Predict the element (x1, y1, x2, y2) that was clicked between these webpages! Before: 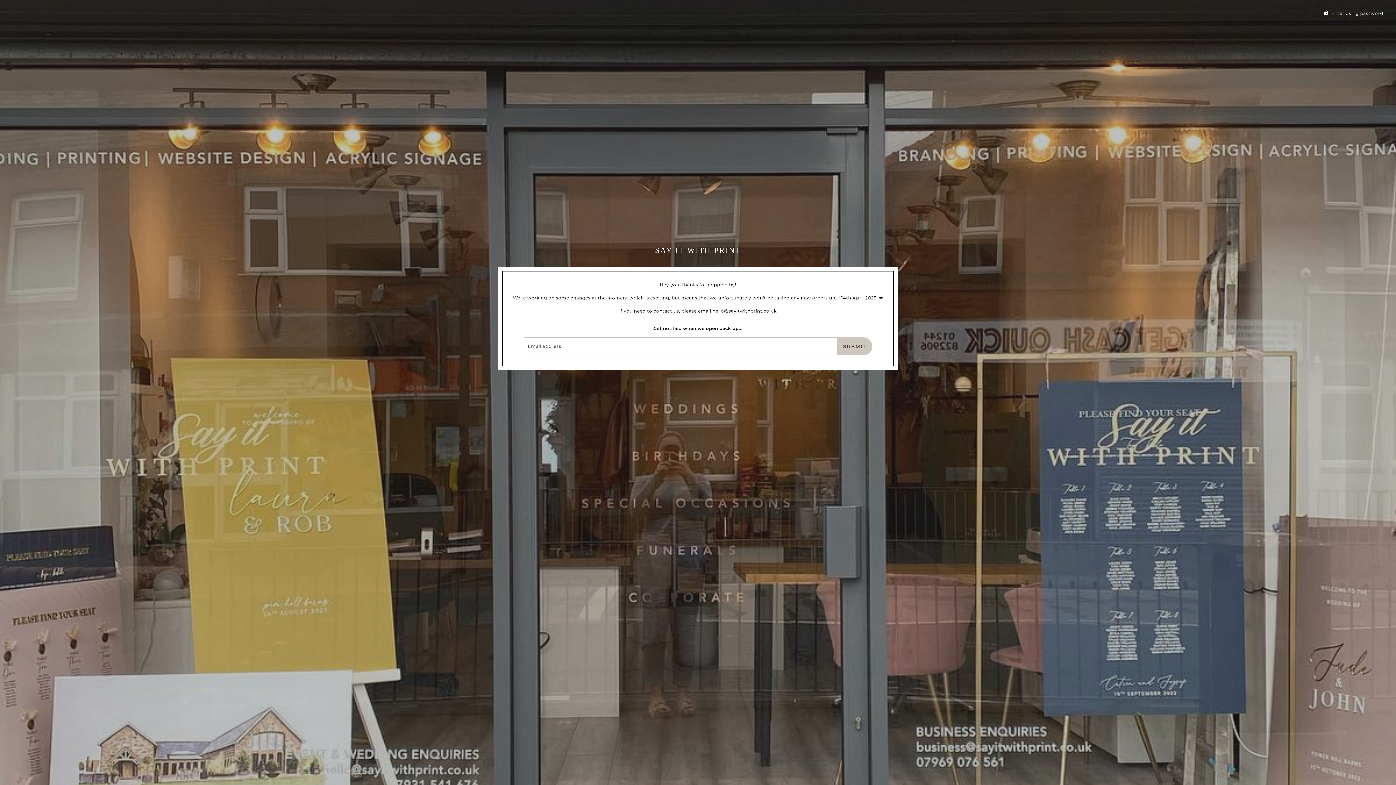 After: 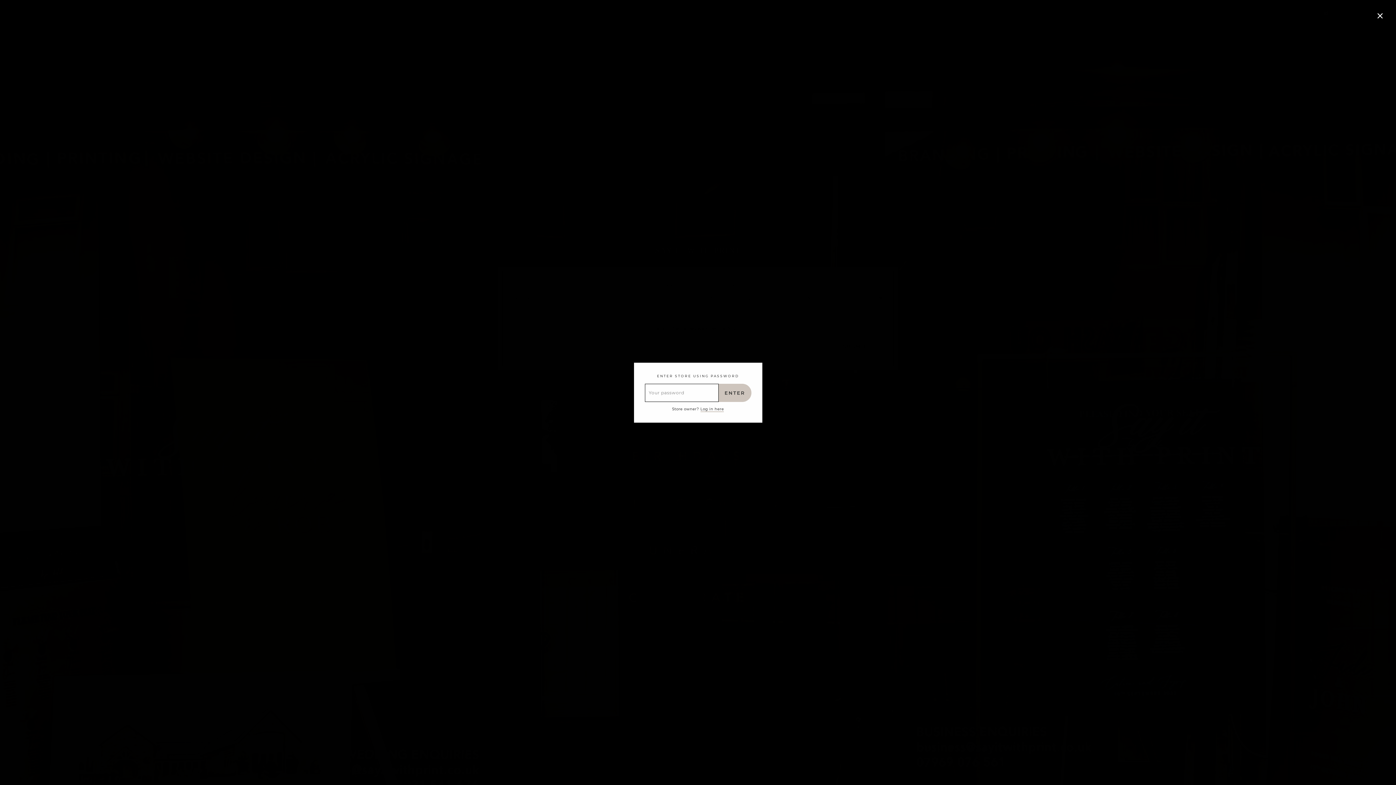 Action: bbox: (0, 7, 1389, 19) label:  Enter using password